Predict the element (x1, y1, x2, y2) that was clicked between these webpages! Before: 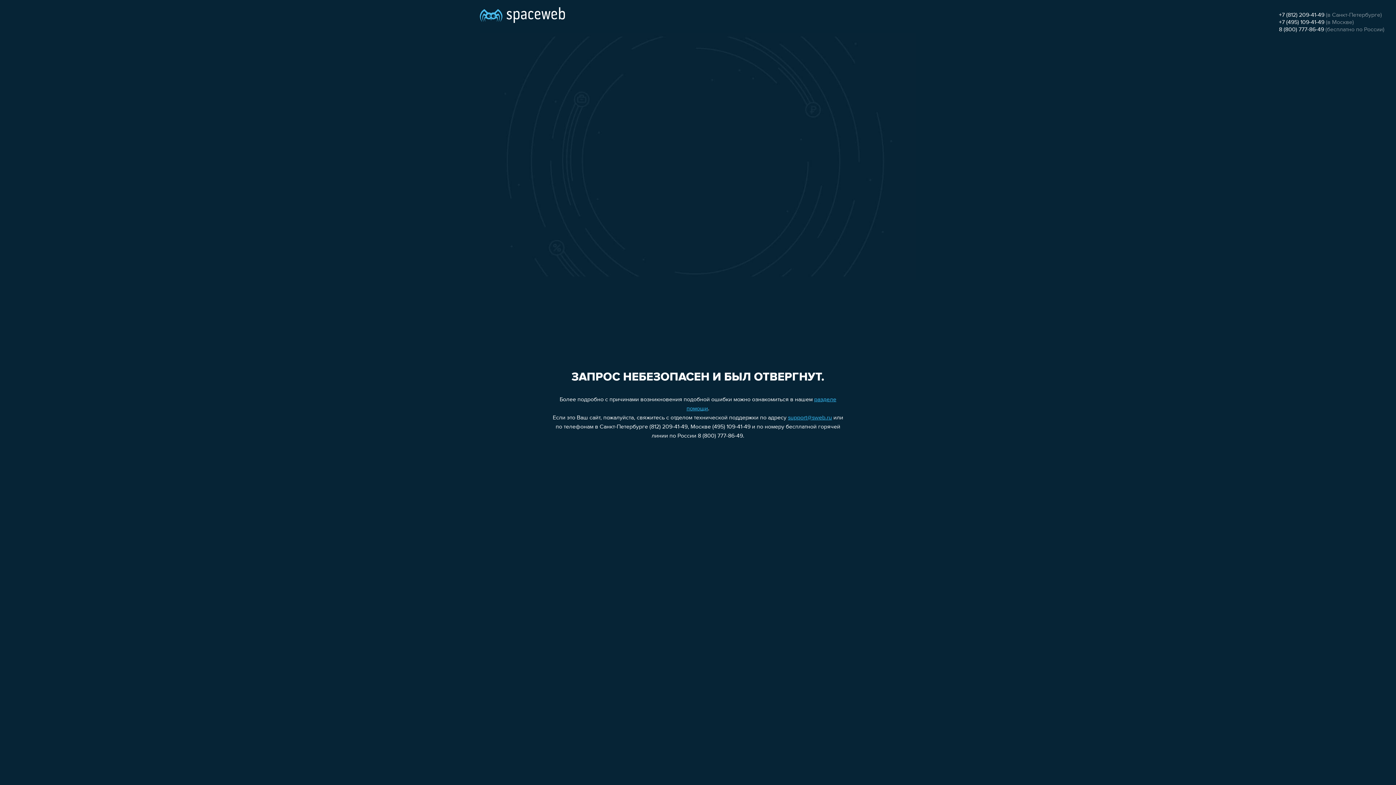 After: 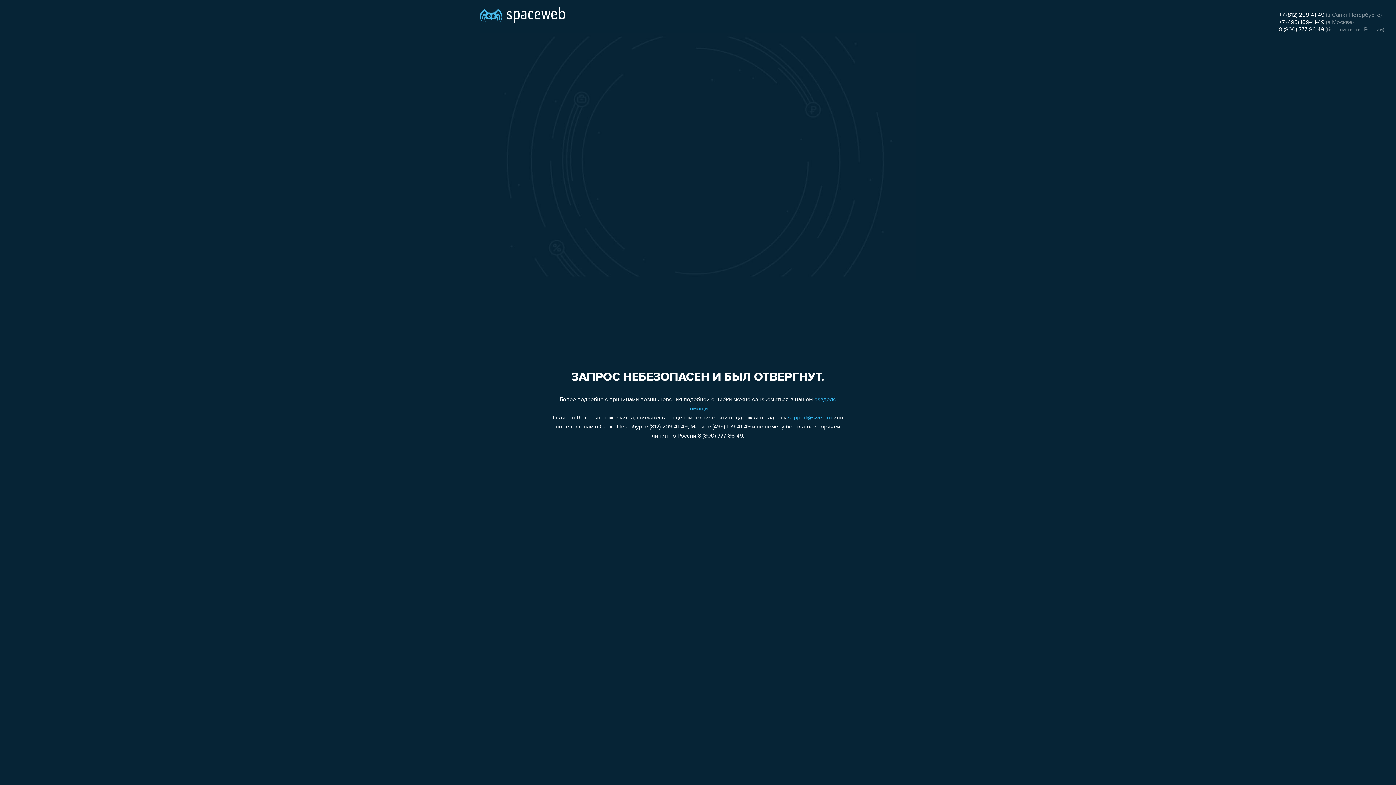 Action: bbox: (788, 415, 832, 421) label: support@sweb.ru